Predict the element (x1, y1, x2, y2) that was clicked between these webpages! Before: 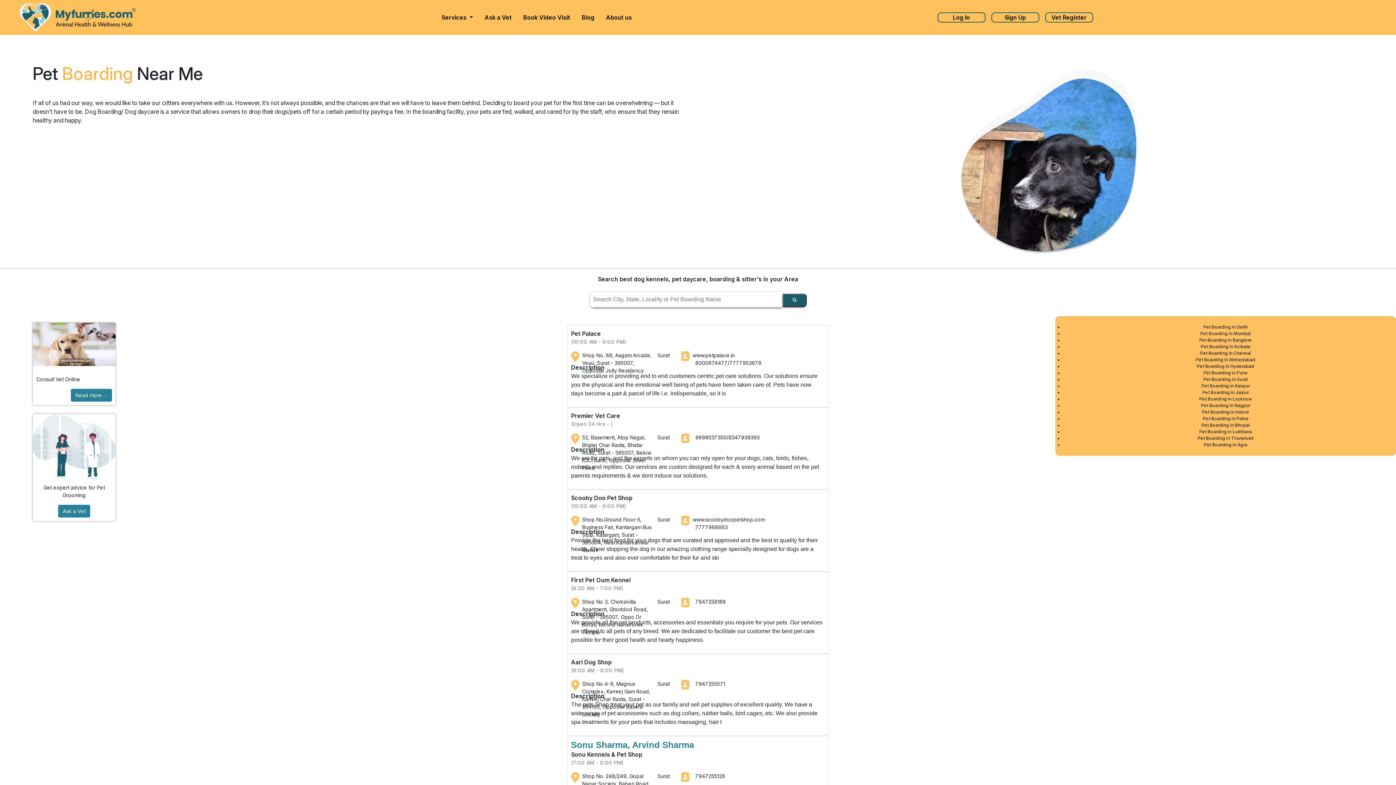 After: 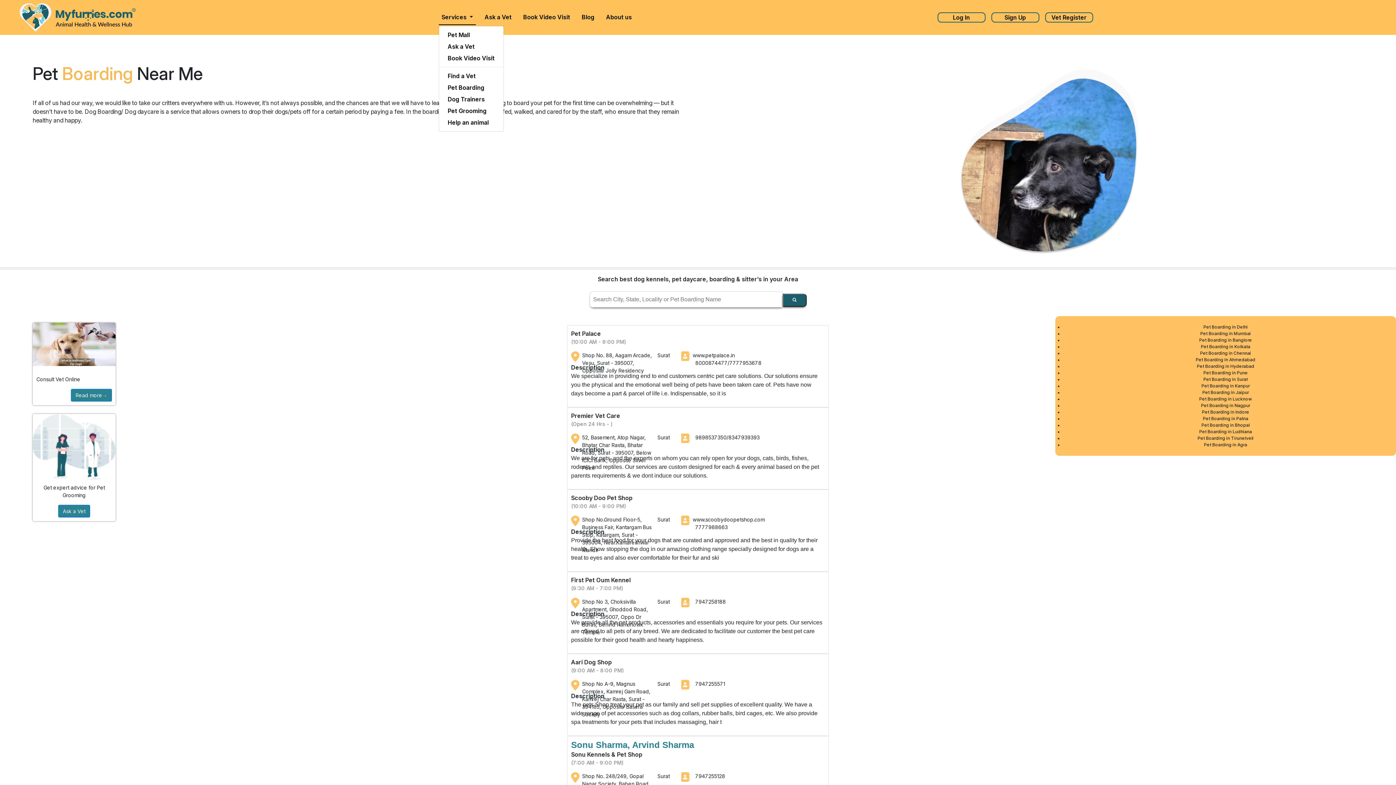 Action: label: Services  bbox: (438, 10, 476, 24)